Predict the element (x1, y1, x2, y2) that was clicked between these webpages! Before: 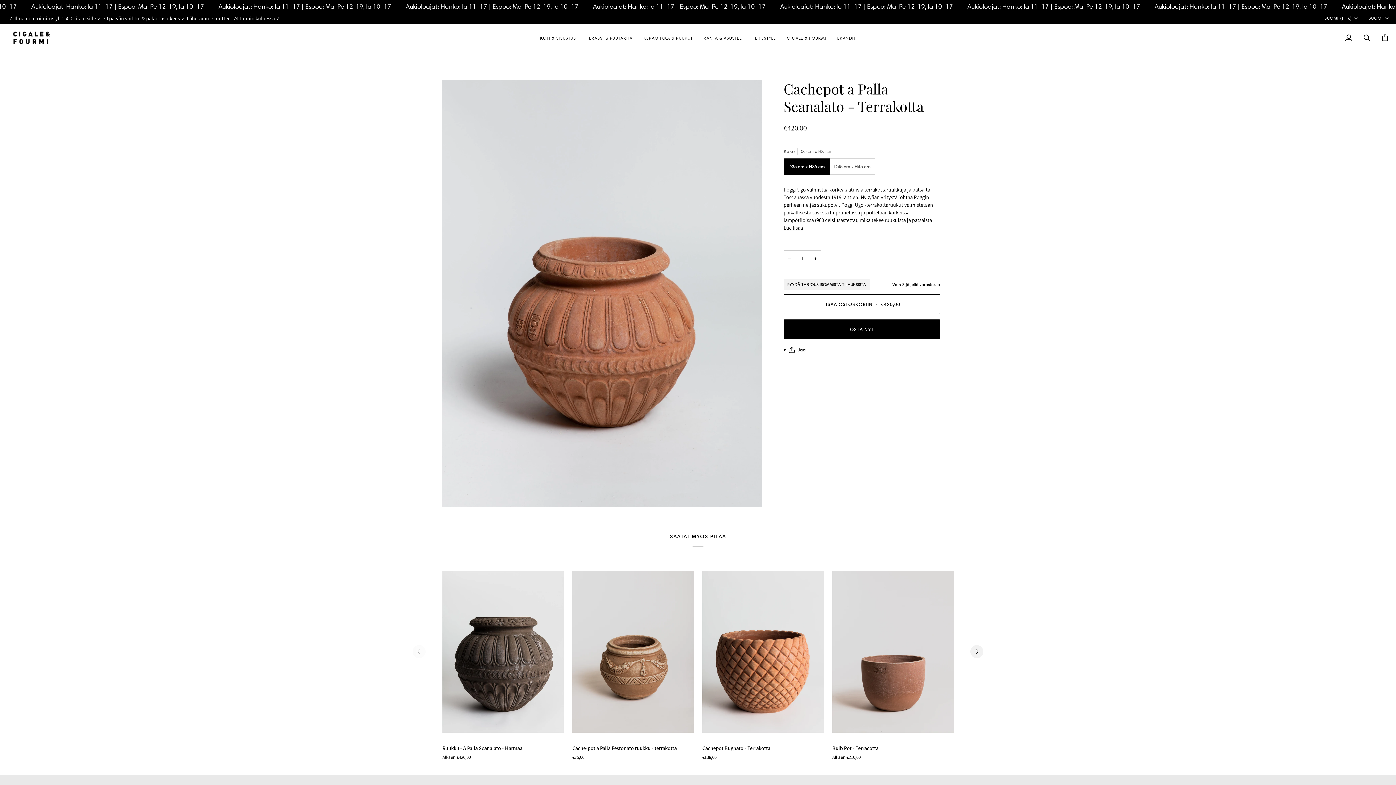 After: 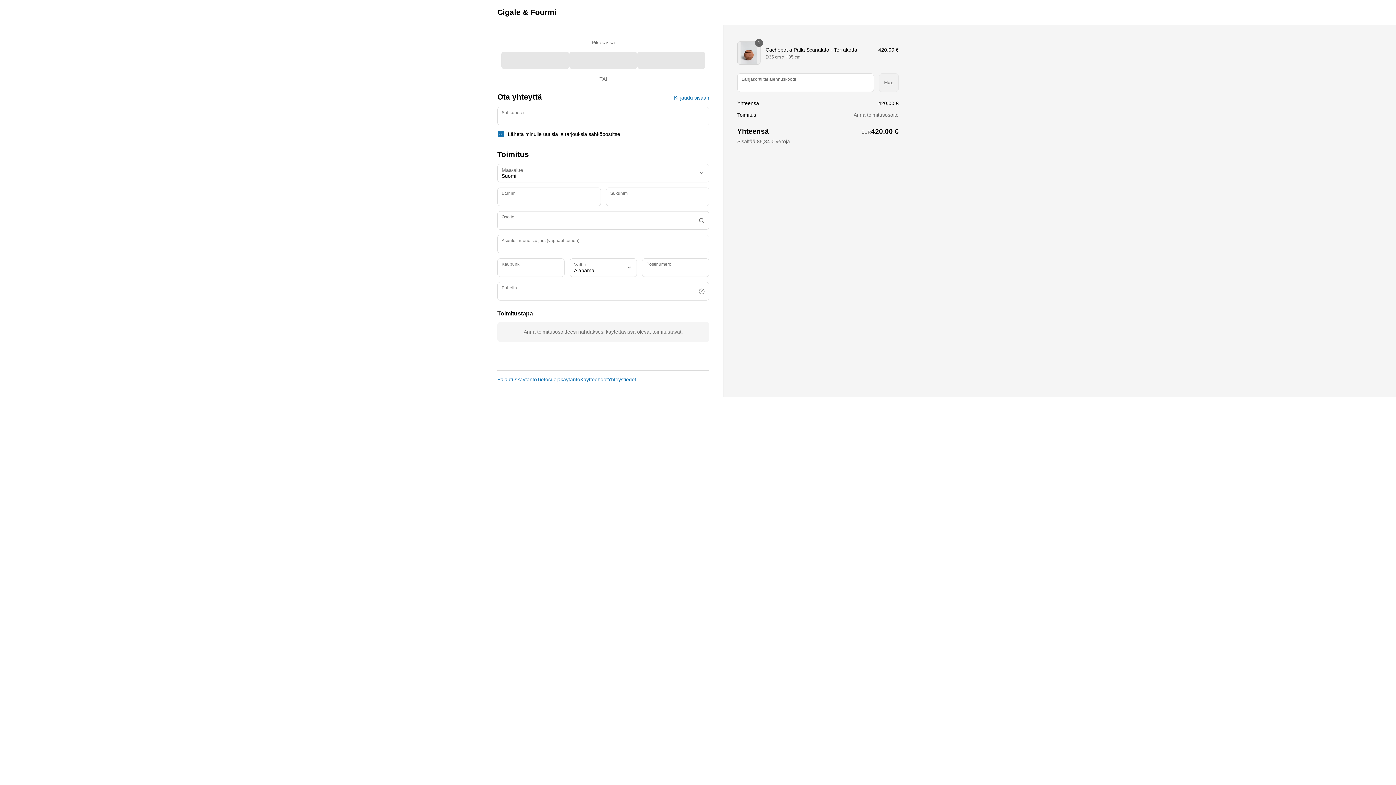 Action: bbox: (783, 319, 940, 339) label: OSTA NYT